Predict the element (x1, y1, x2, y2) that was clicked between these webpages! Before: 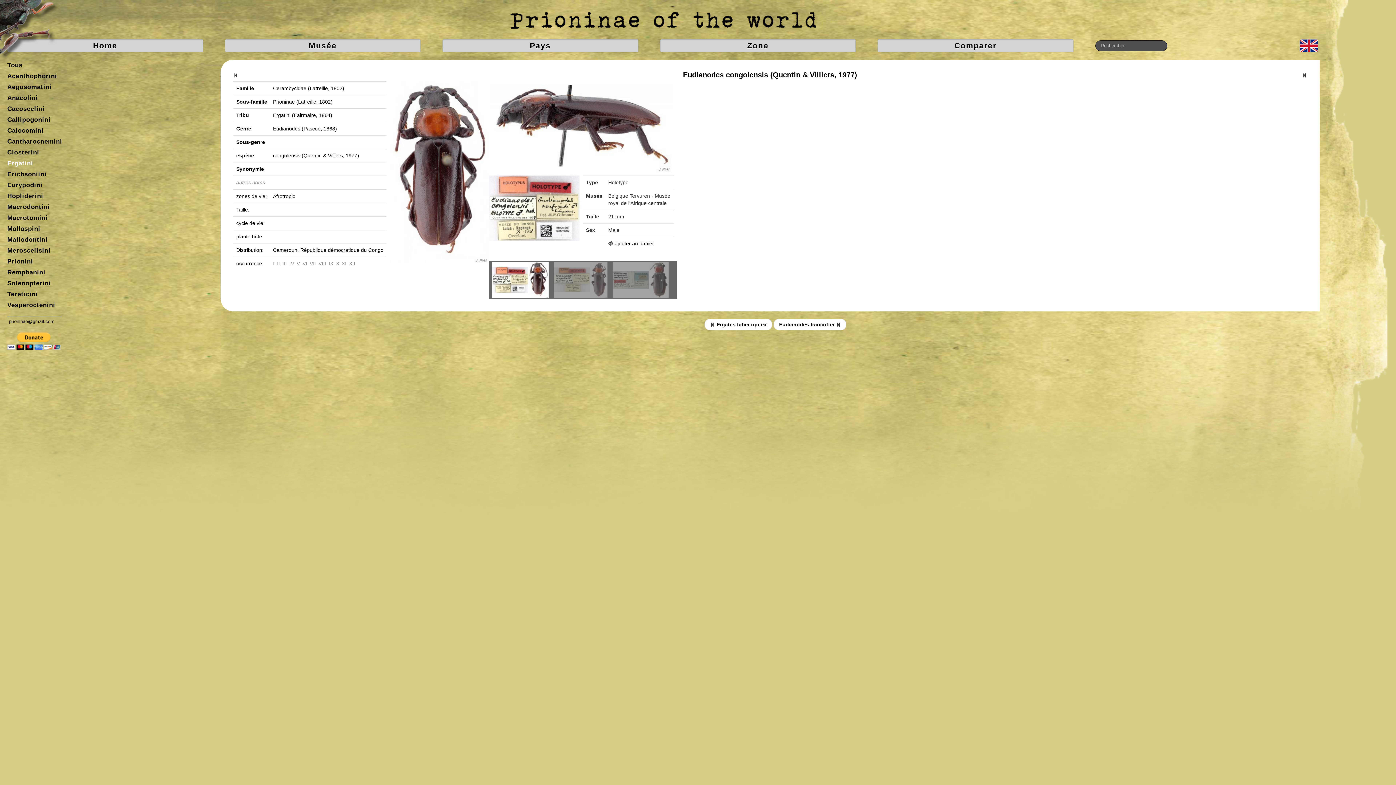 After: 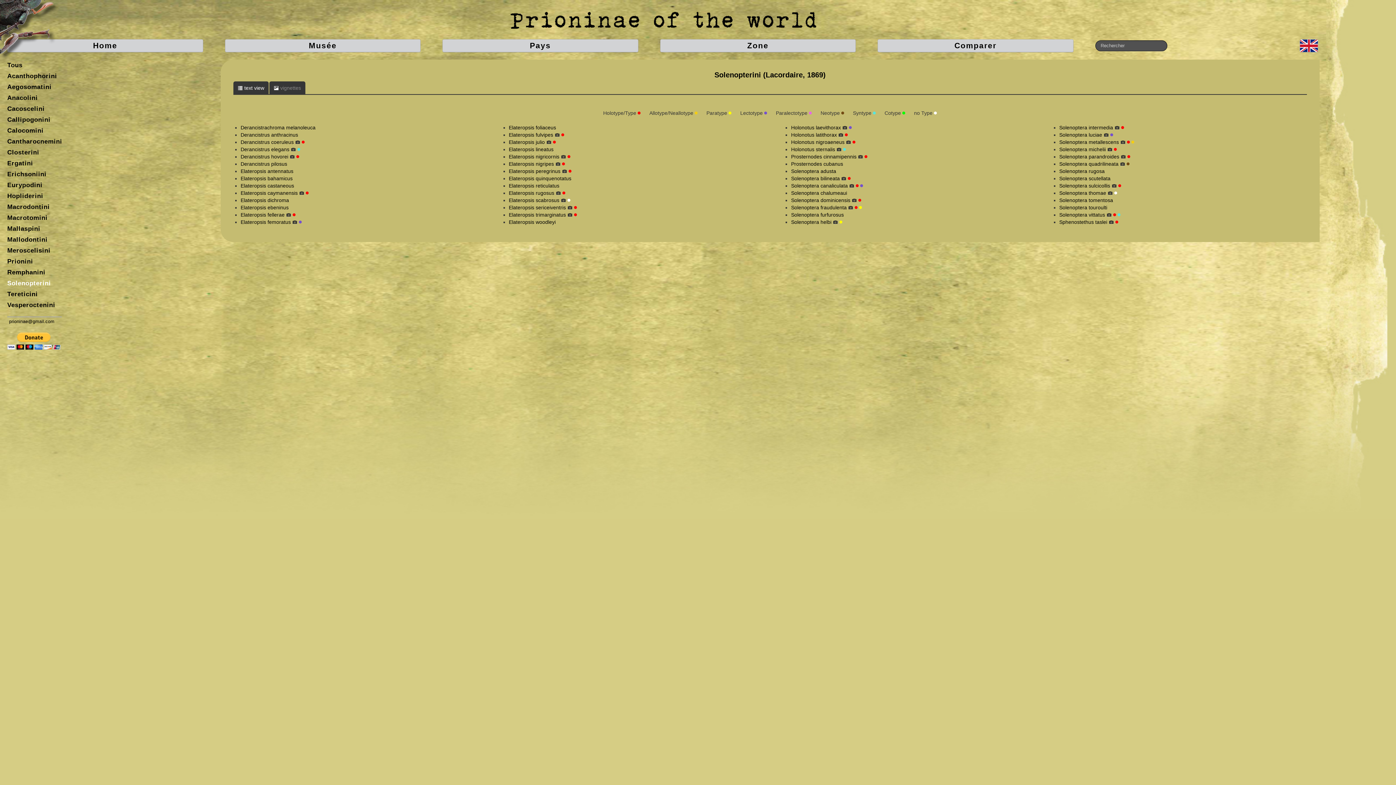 Action: bbox: (7, 277, 197, 288) label: Solenopterini